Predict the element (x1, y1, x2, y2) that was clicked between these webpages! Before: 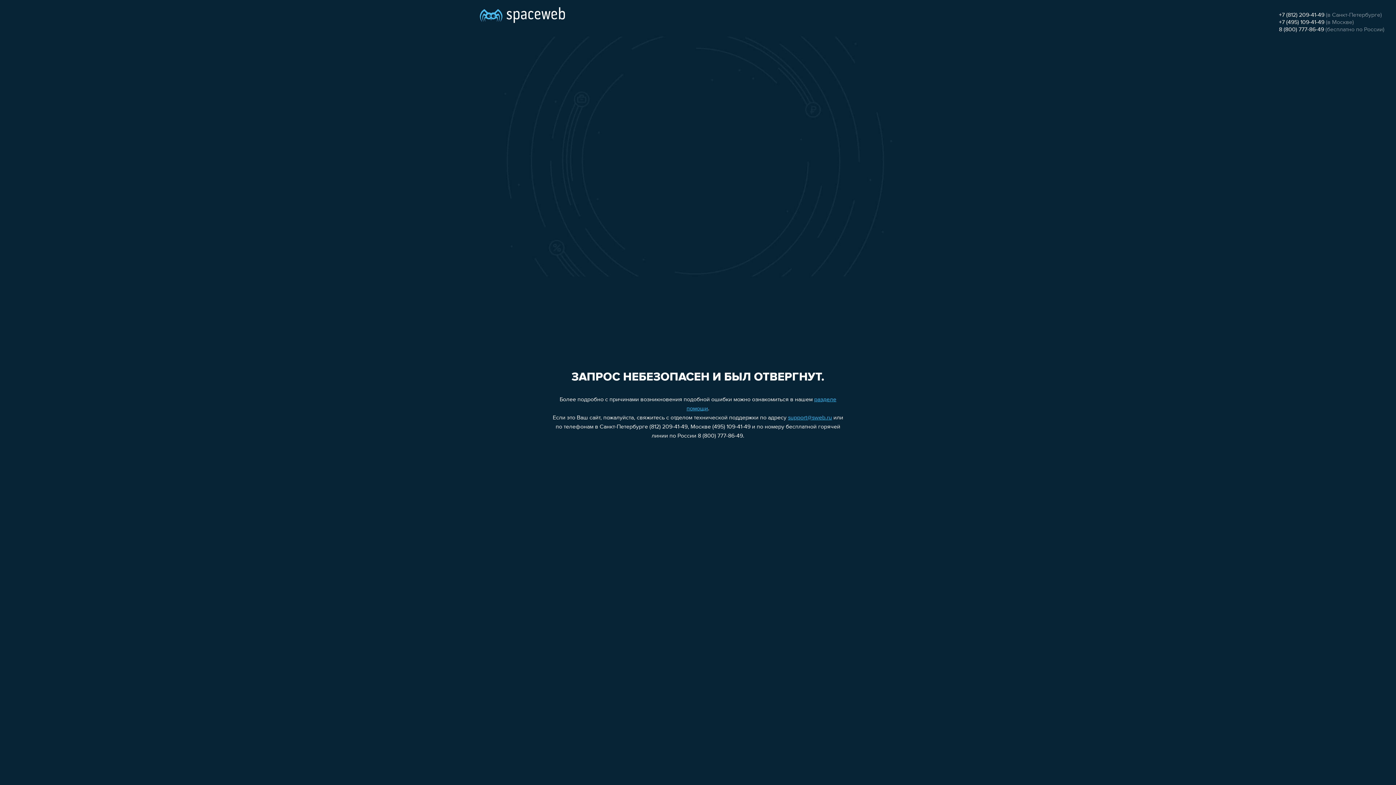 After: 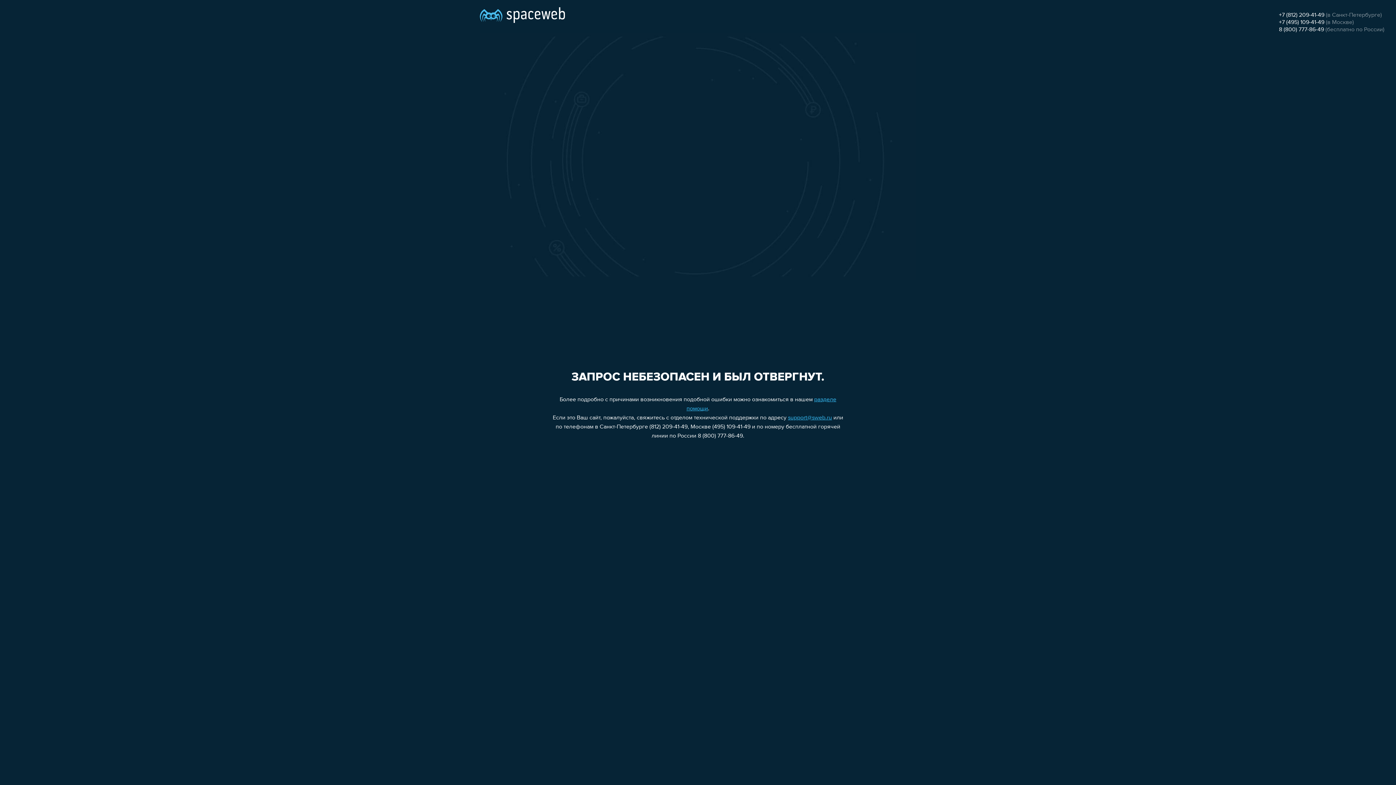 Action: bbox: (1279, 19, 1324, 25) label: +7 (495) 109-41-49